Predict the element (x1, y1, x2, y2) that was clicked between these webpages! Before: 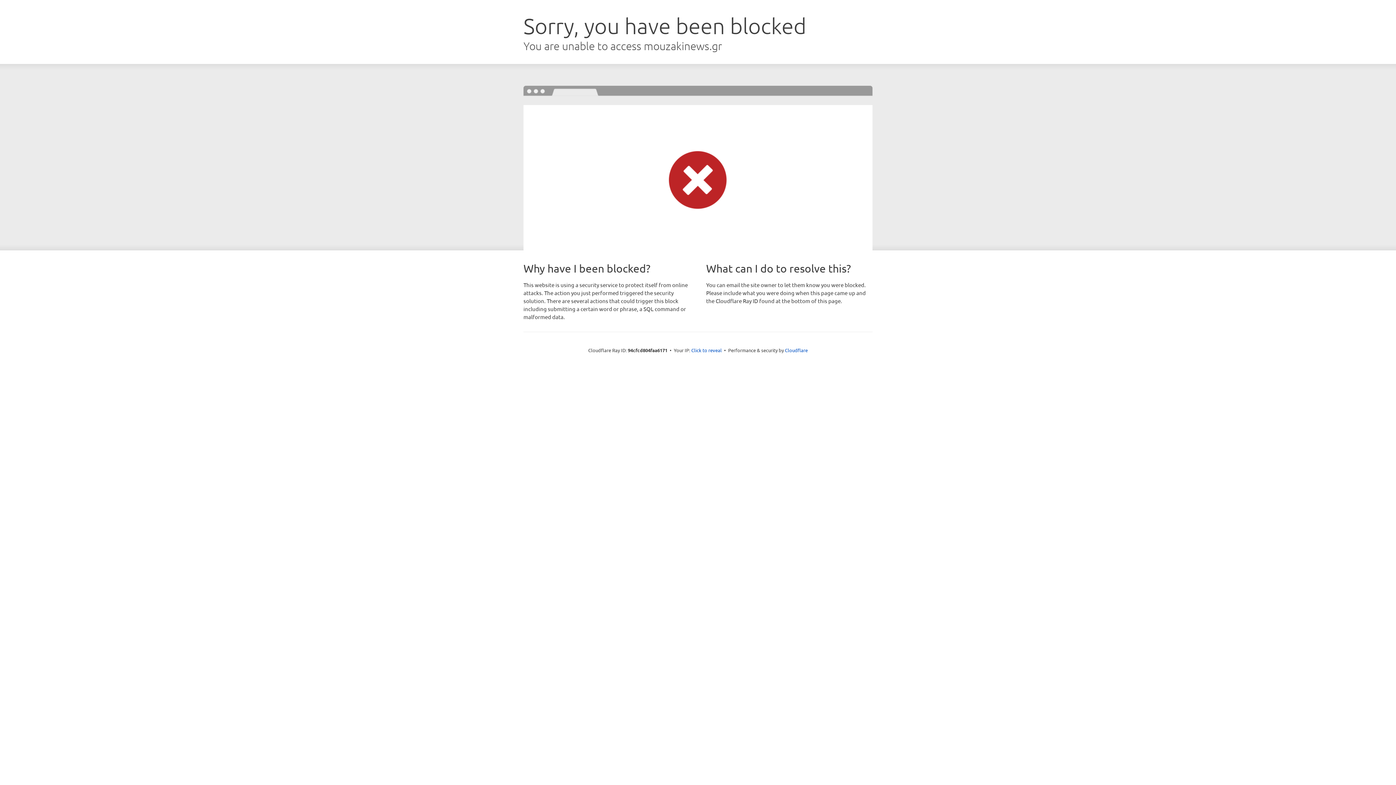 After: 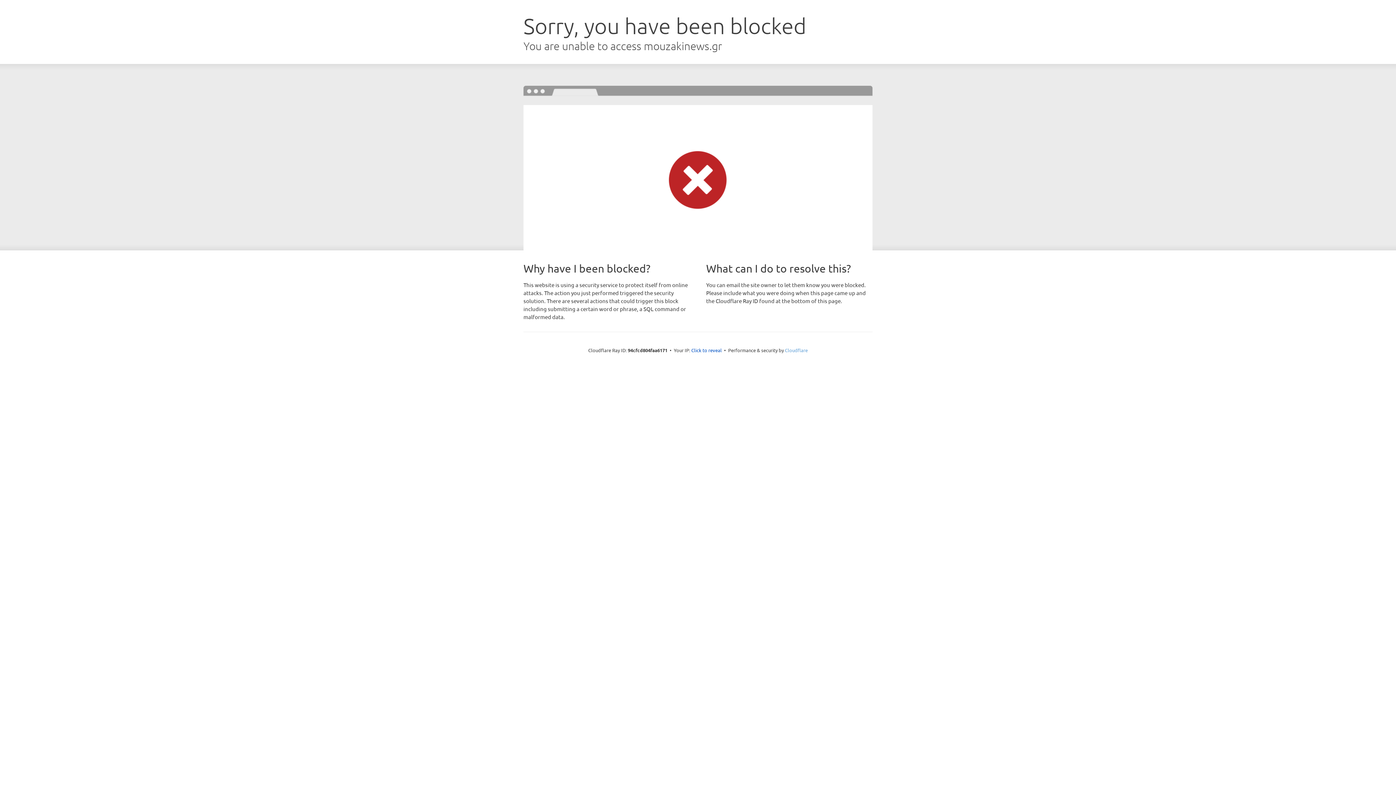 Action: label: Cloudflare bbox: (785, 347, 808, 353)